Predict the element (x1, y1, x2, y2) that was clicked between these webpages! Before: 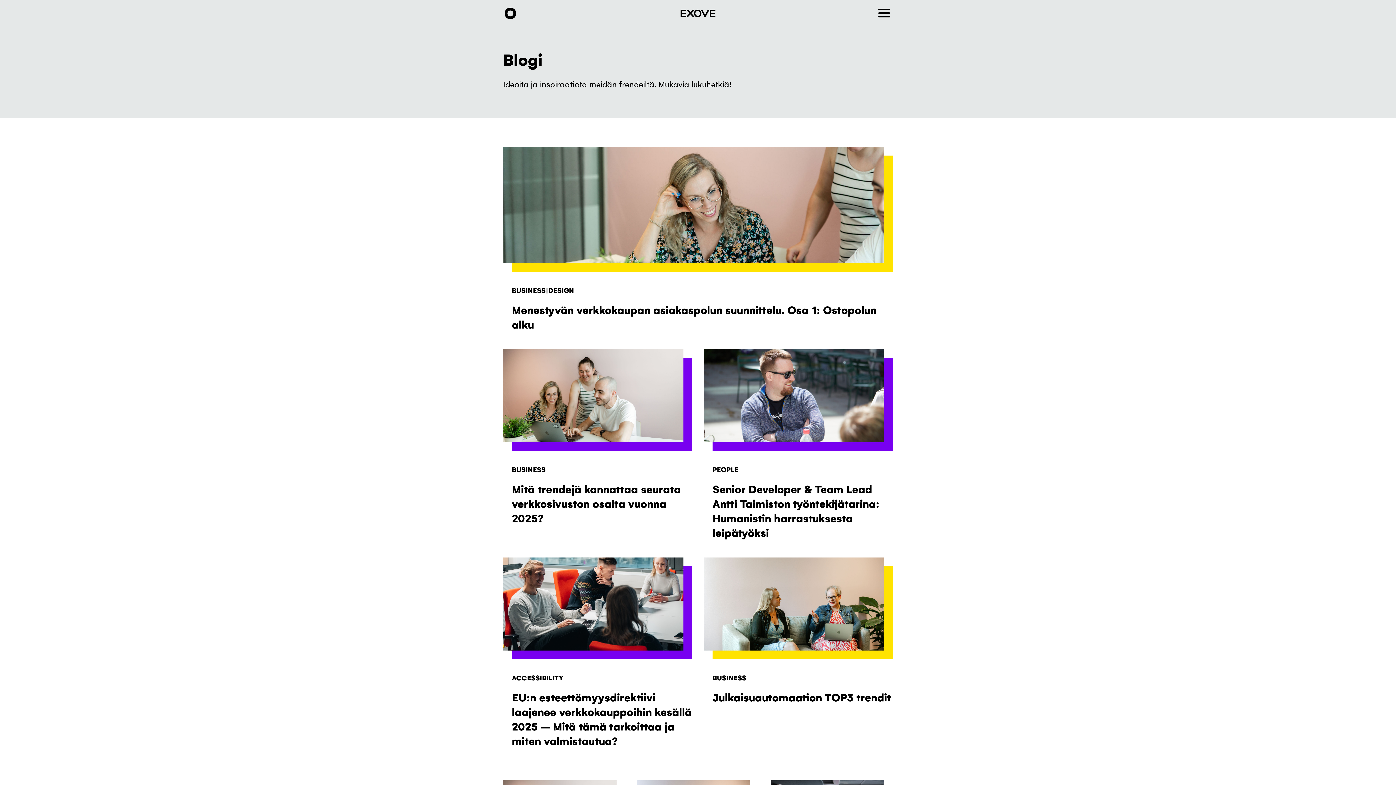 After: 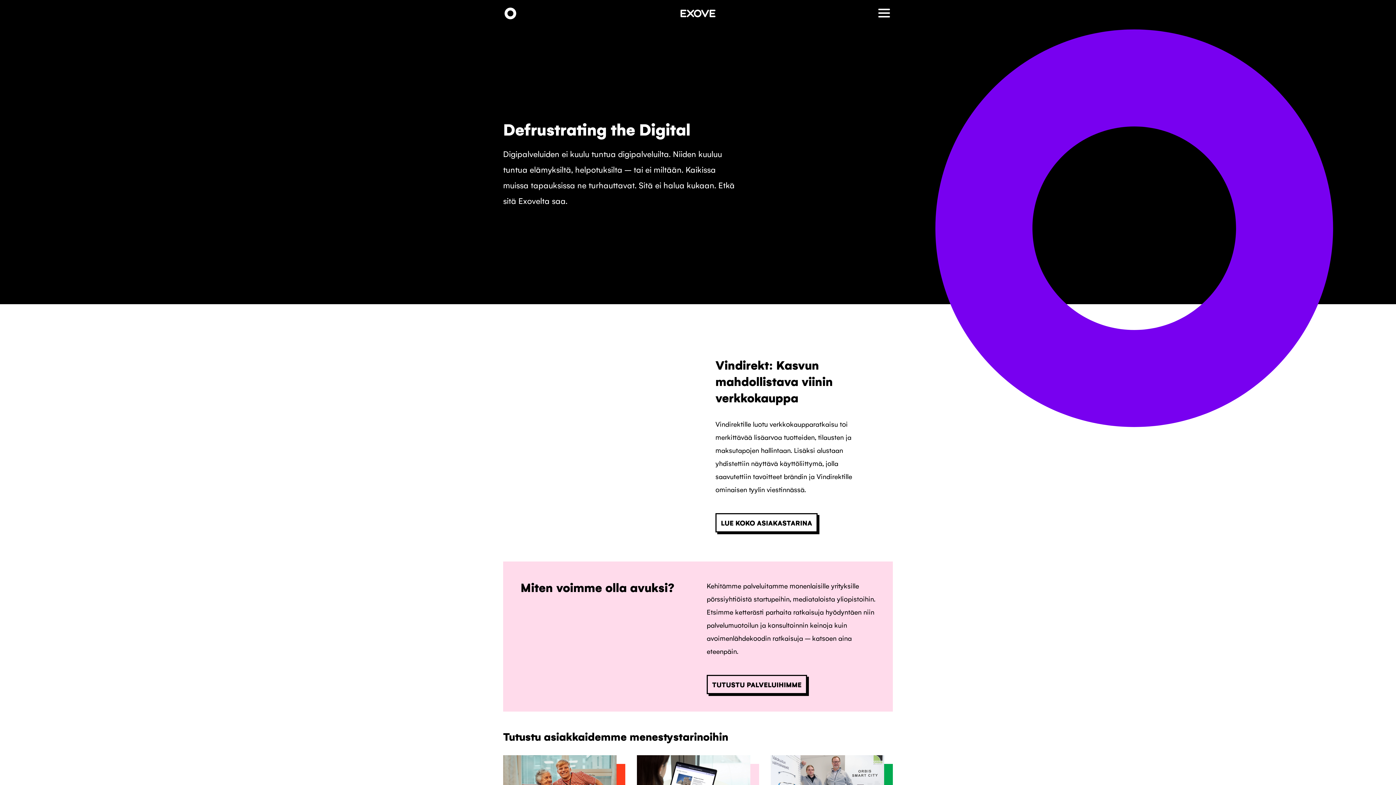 Action: label: Exove etusivu bbox: (680, 5, 715, 22)